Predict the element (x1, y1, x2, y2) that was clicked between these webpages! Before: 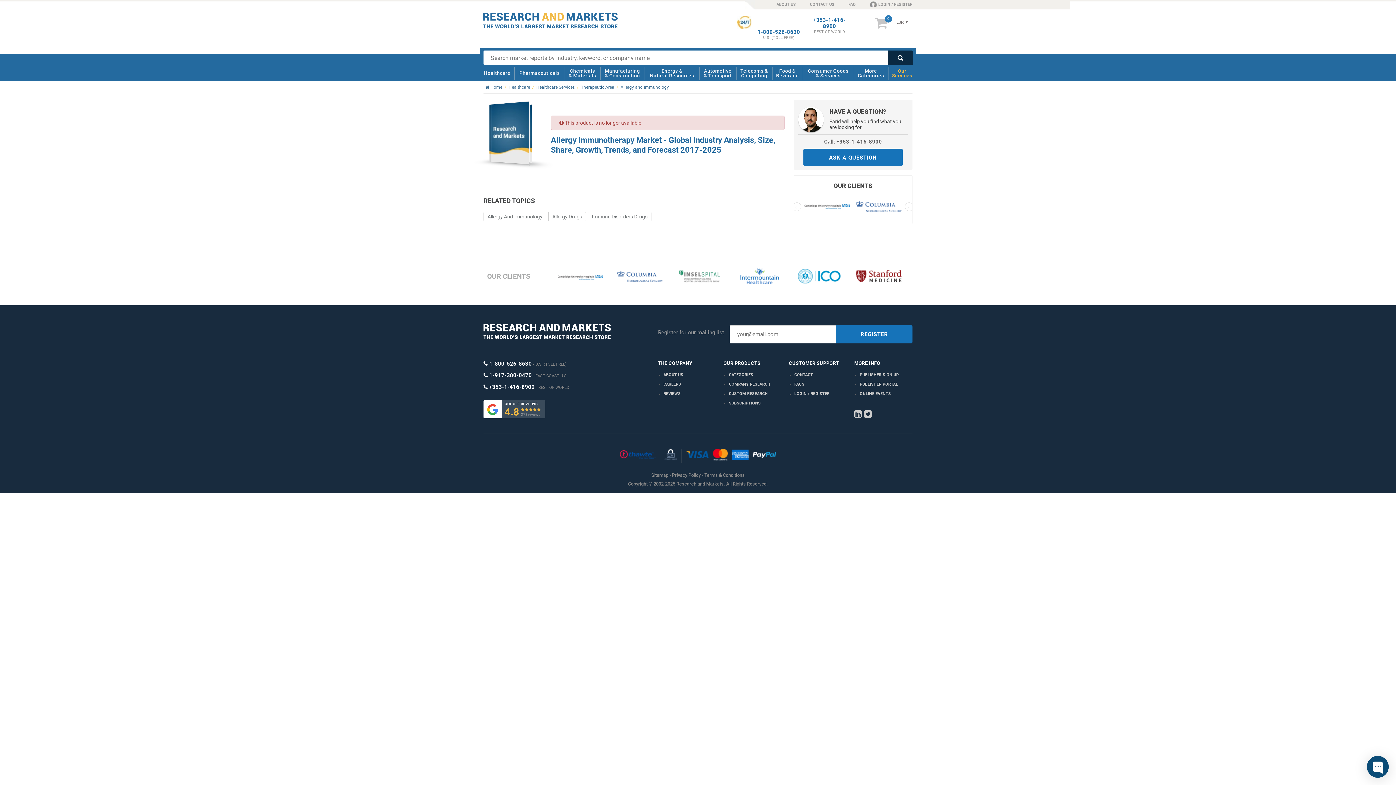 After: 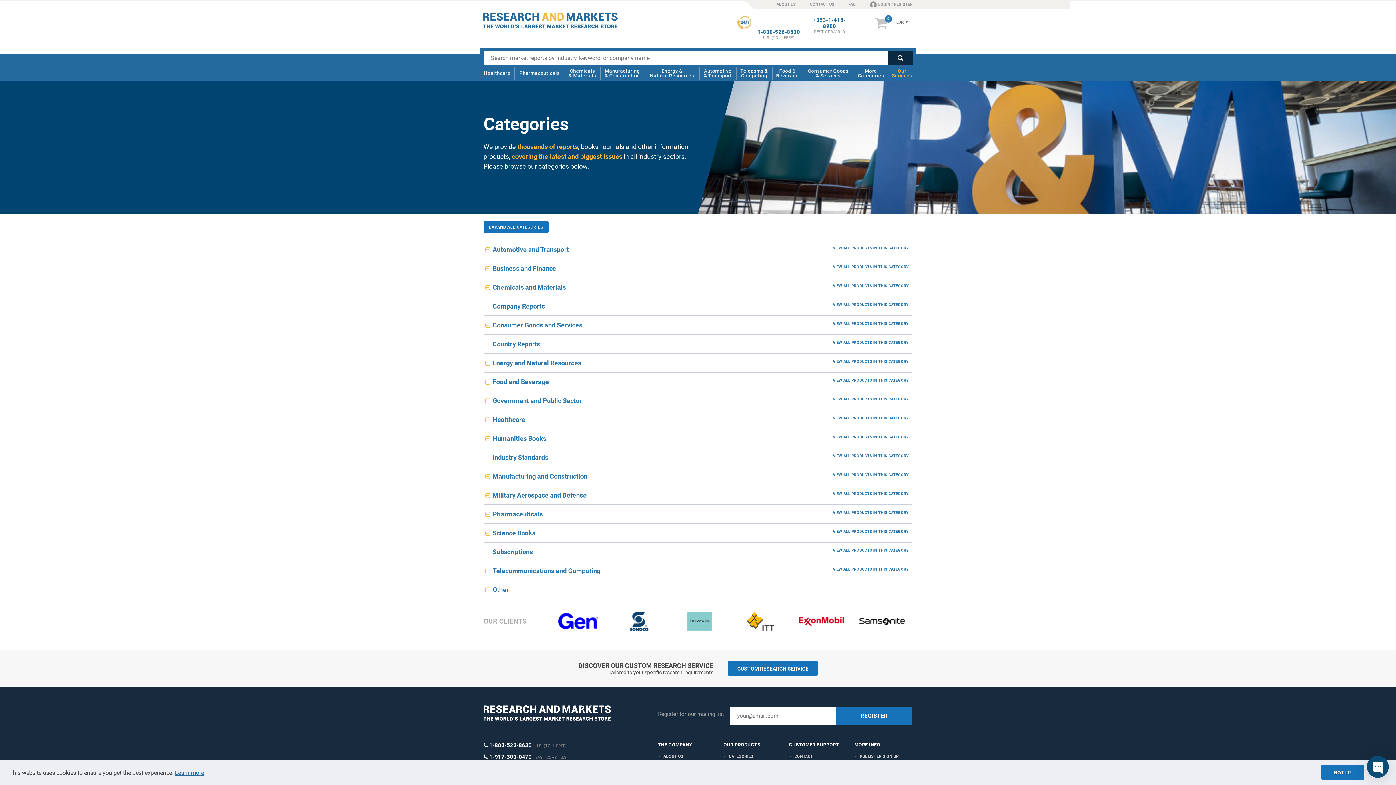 Action: bbox: (729, 372, 753, 377) label: CATEGORIES